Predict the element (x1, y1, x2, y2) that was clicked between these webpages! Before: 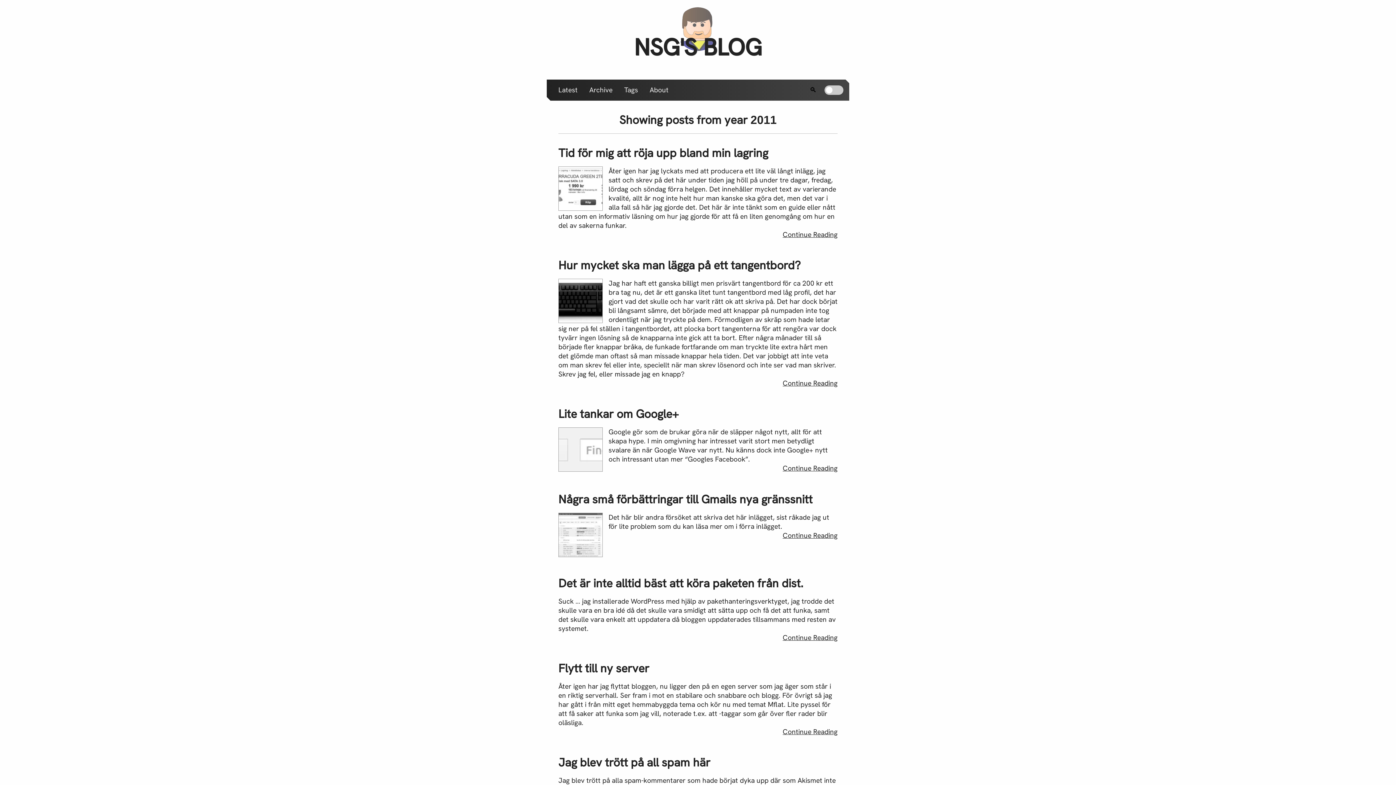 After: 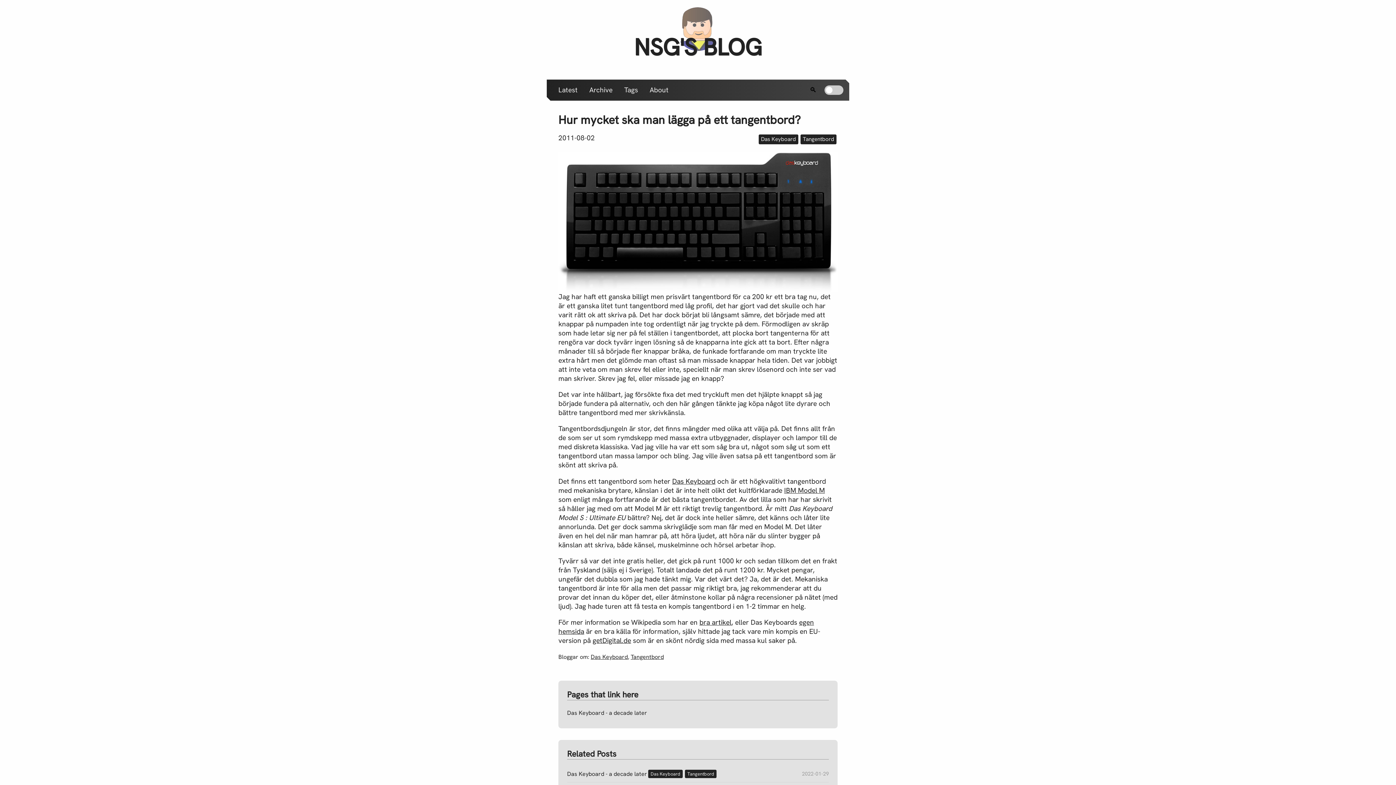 Action: label: Continue Reading bbox: (782, 378, 837, 388)